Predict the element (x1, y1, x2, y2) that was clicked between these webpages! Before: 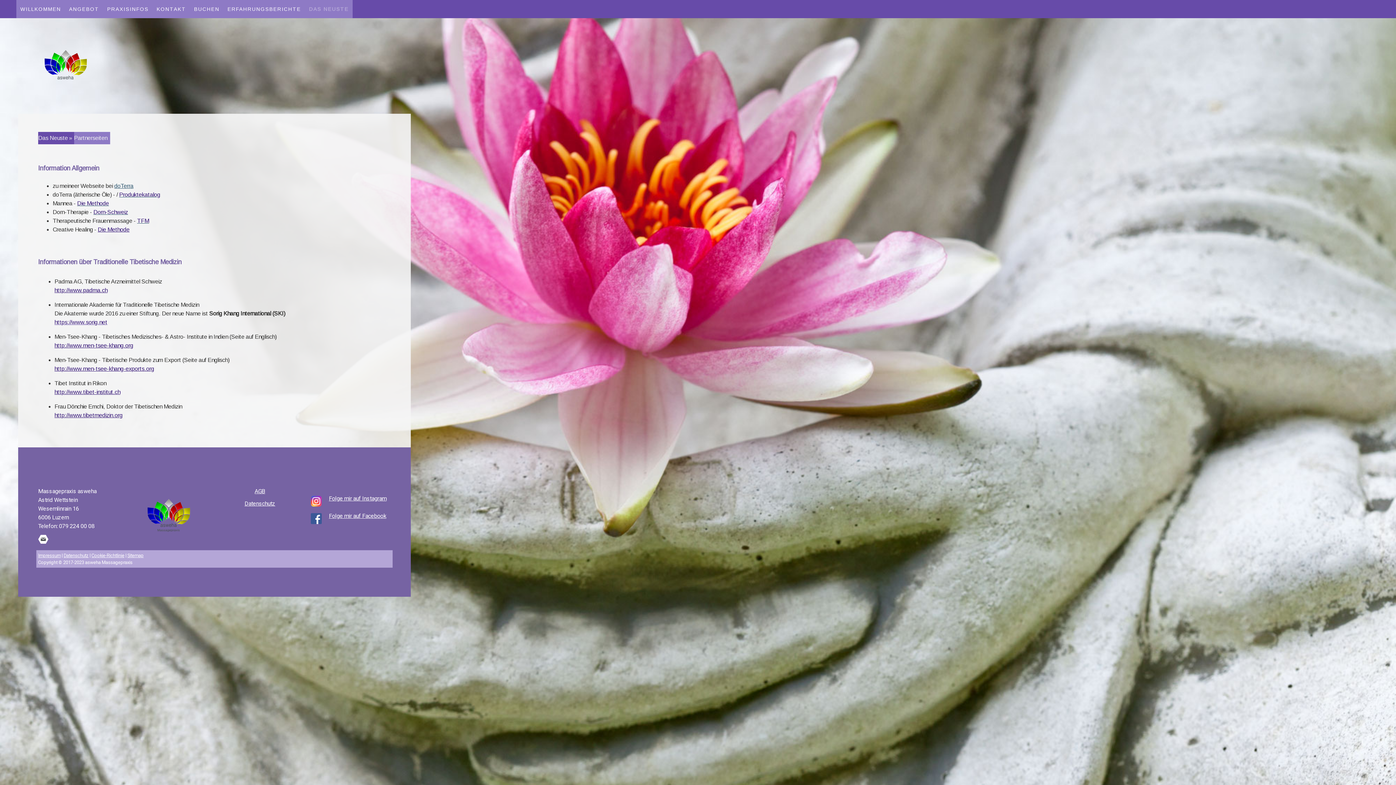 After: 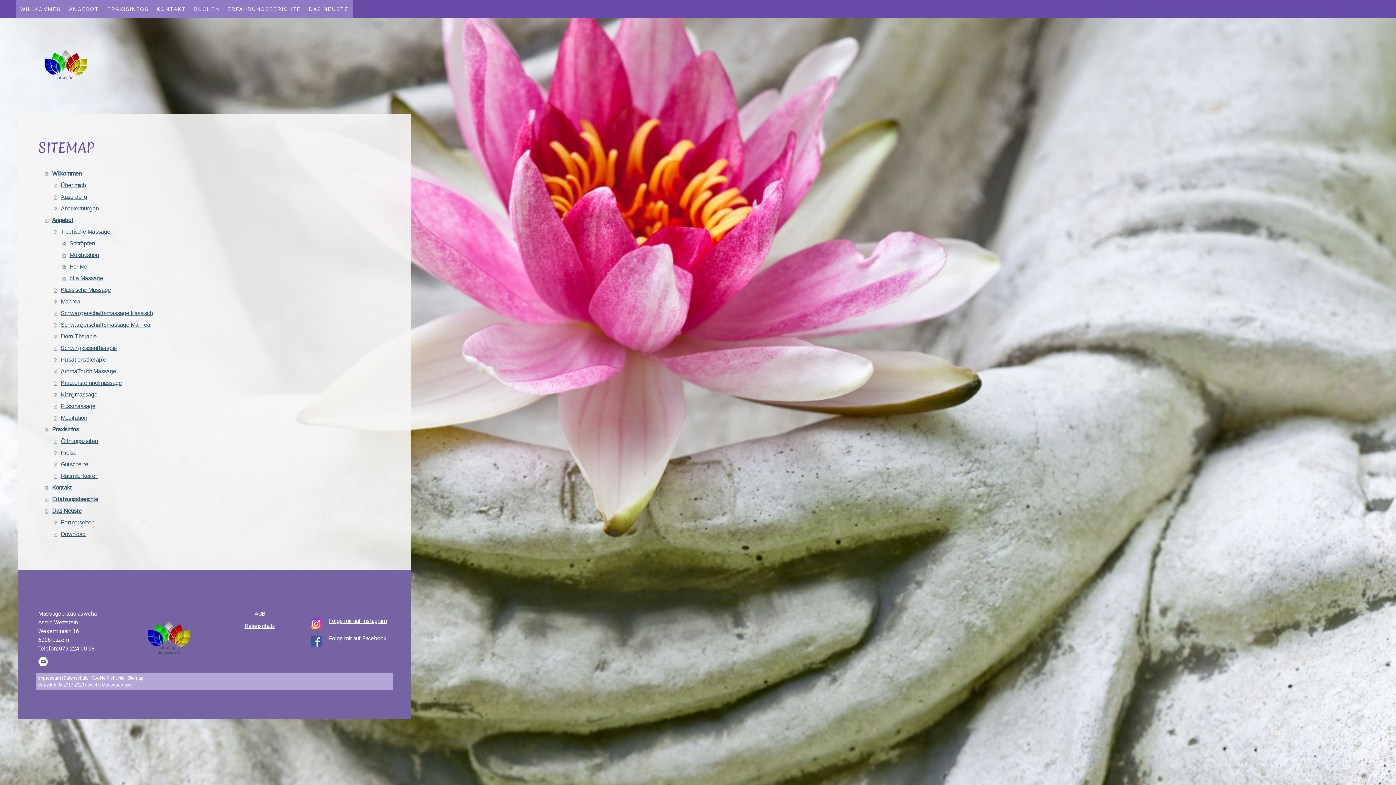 Action: bbox: (127, 553, 143, 558) label: Sitemap